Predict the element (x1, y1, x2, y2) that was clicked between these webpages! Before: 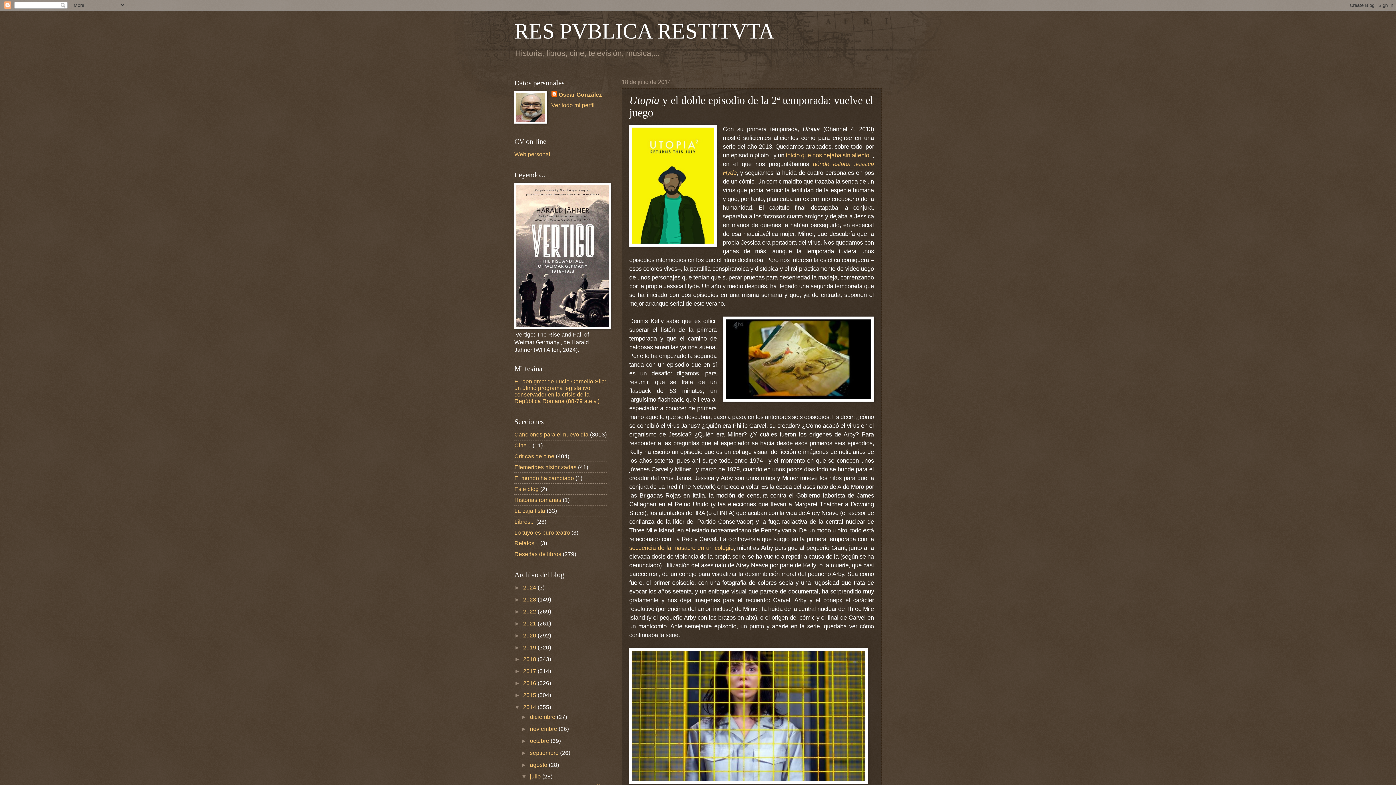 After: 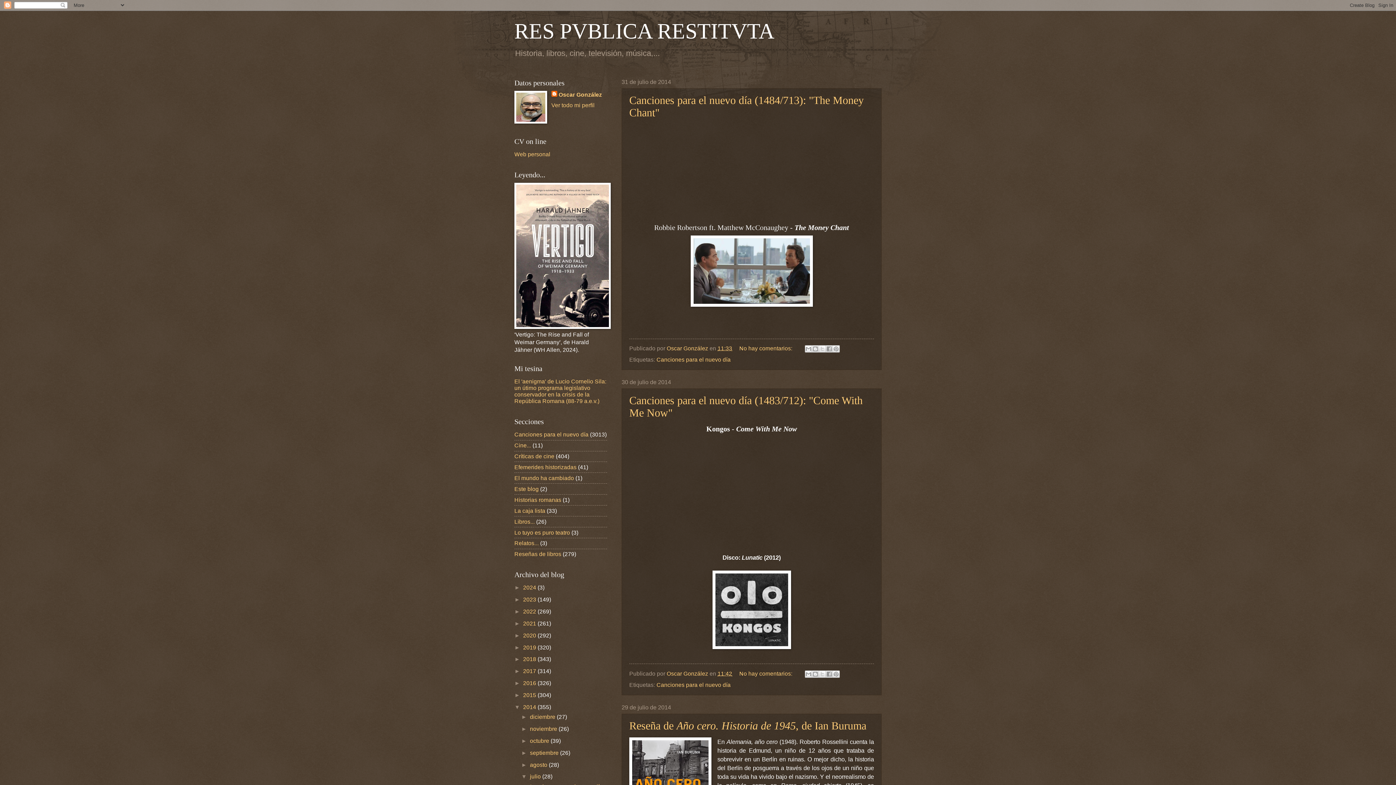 Action: label: julio  bbox: (530, 773, 542, 780)